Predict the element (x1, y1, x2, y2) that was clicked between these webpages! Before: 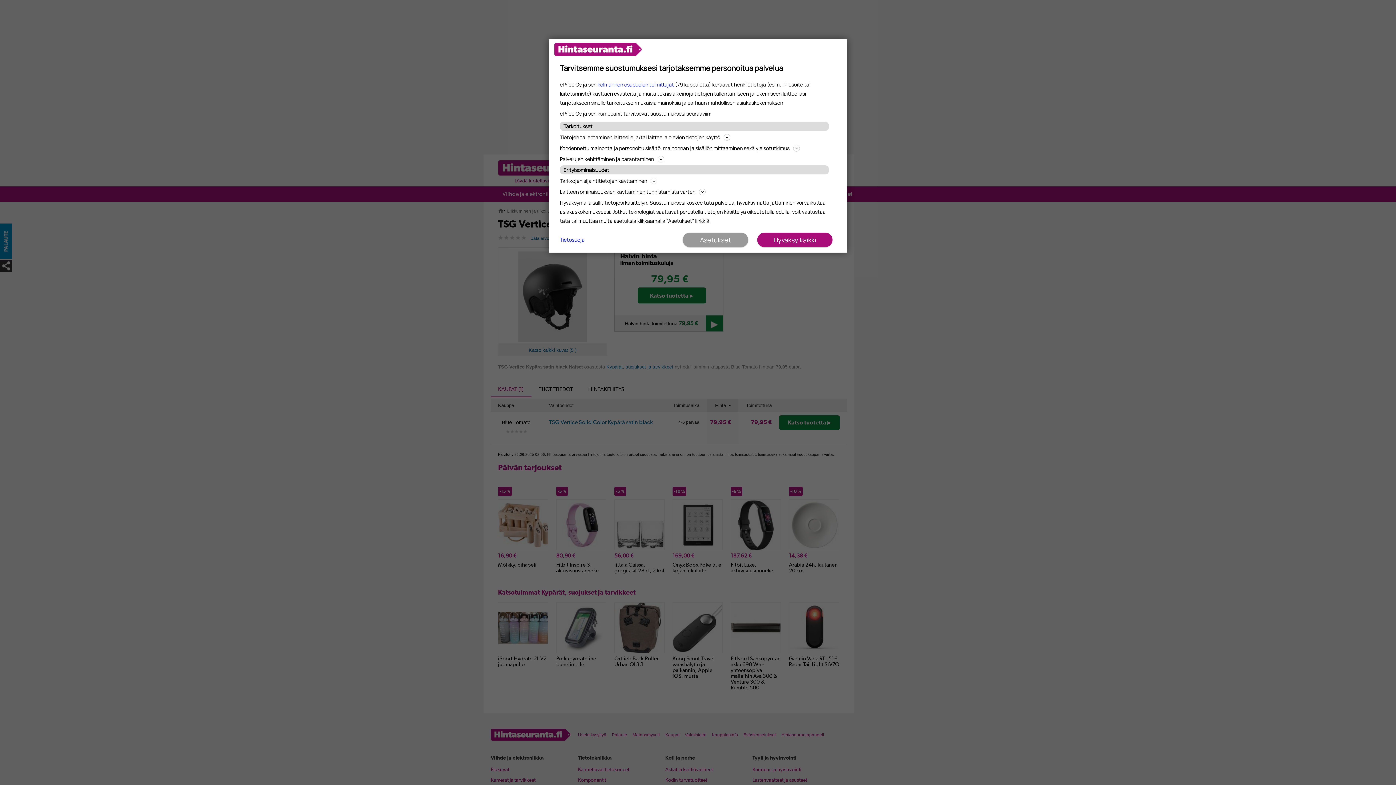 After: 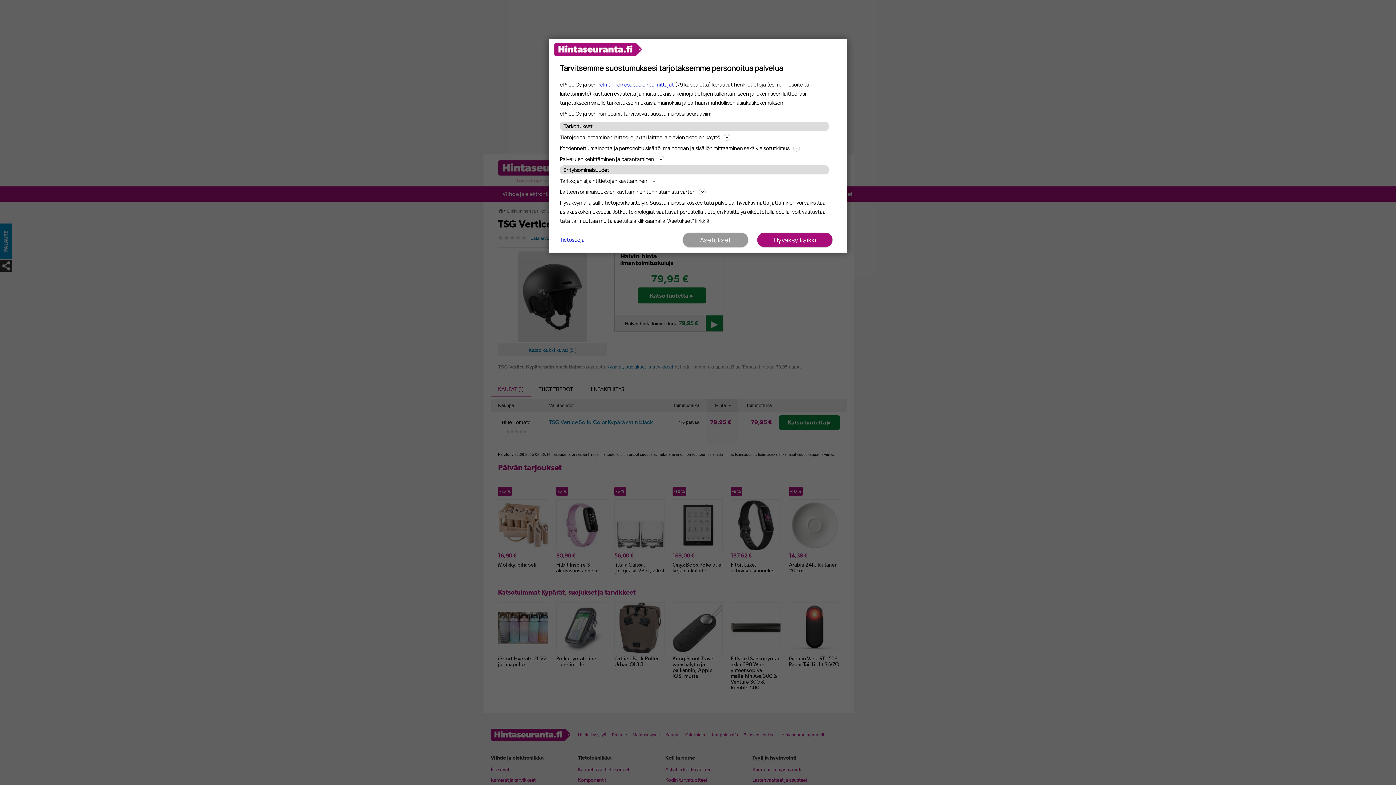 Action: bbox: (560, 236, 584, 243) label: Tietosuoja